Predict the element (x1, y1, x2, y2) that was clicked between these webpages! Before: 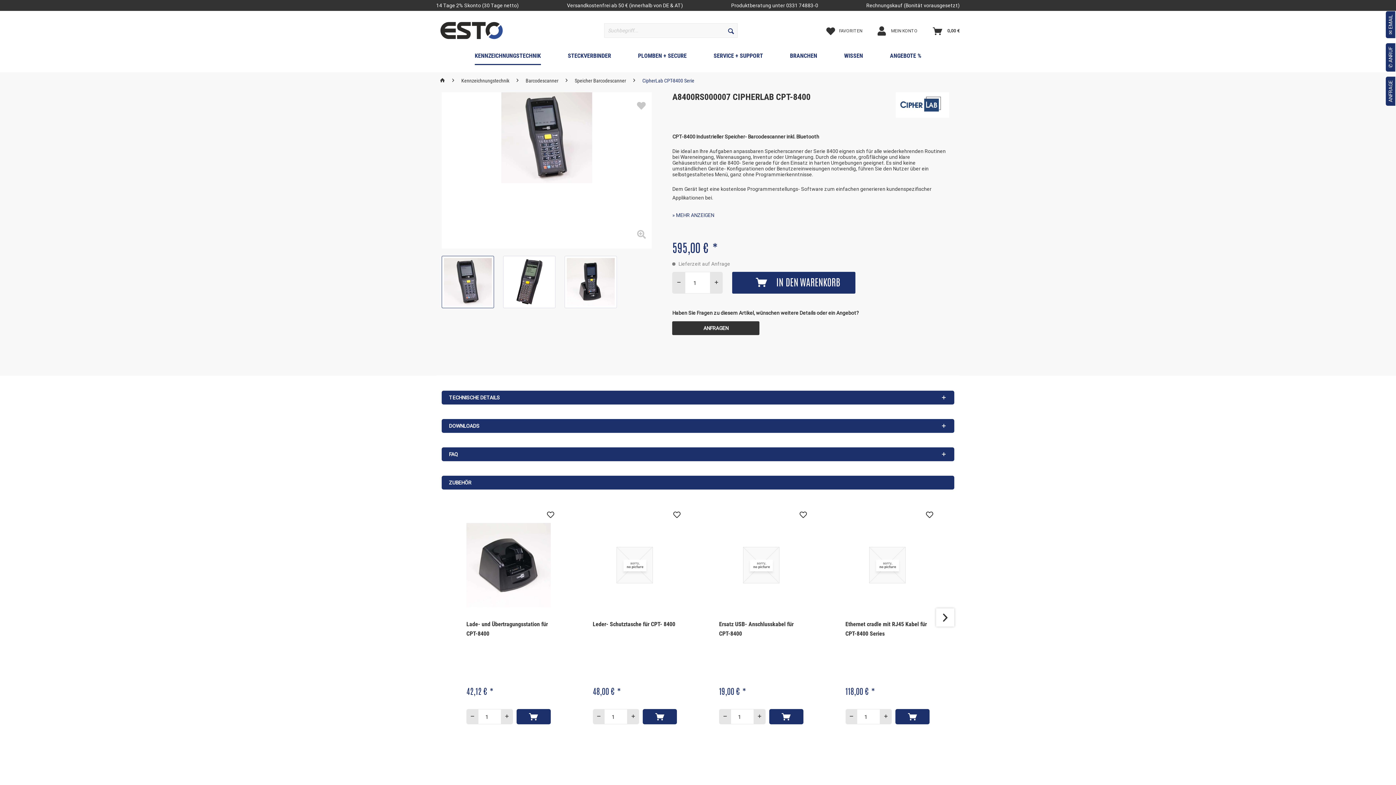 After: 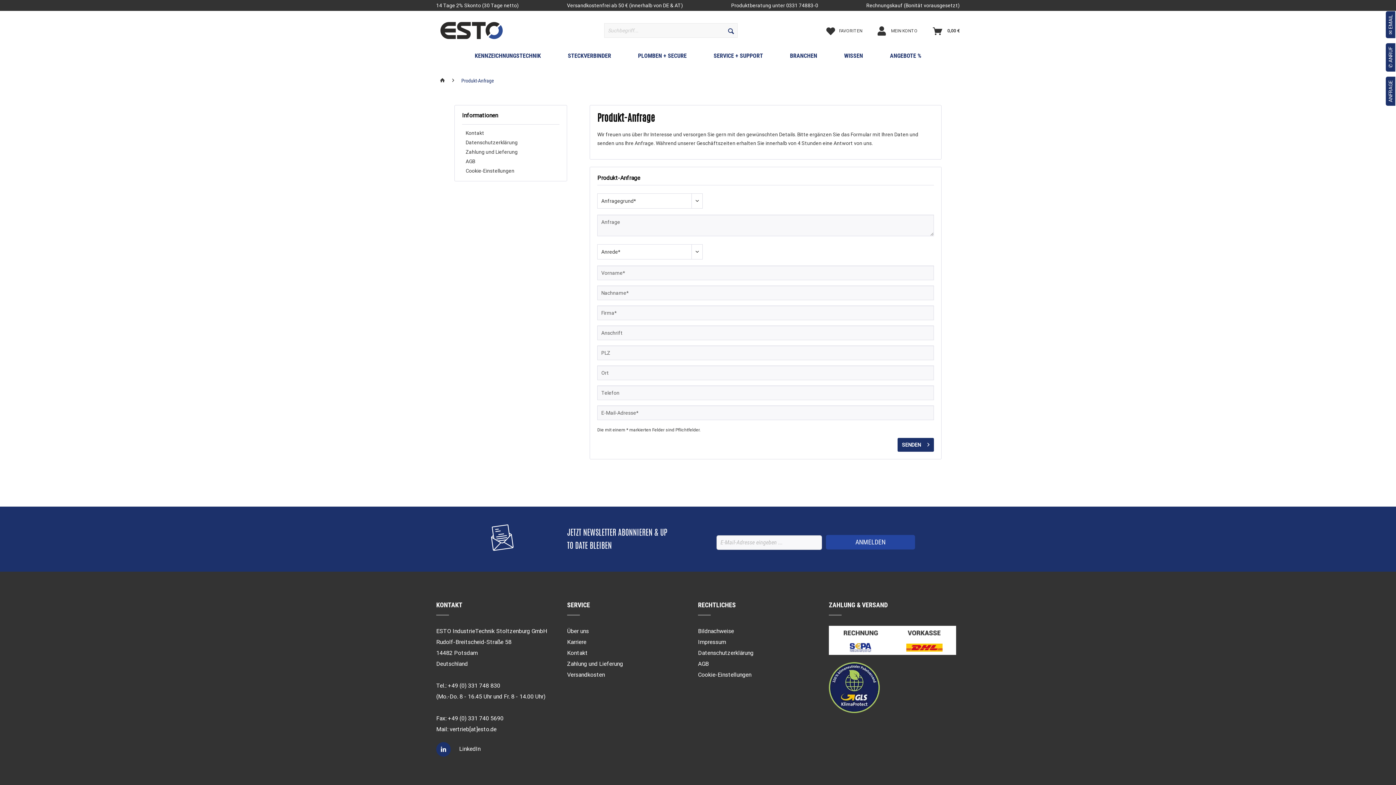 Action: bbox: (672, 321, 759, 335) label: ANFRAGEN